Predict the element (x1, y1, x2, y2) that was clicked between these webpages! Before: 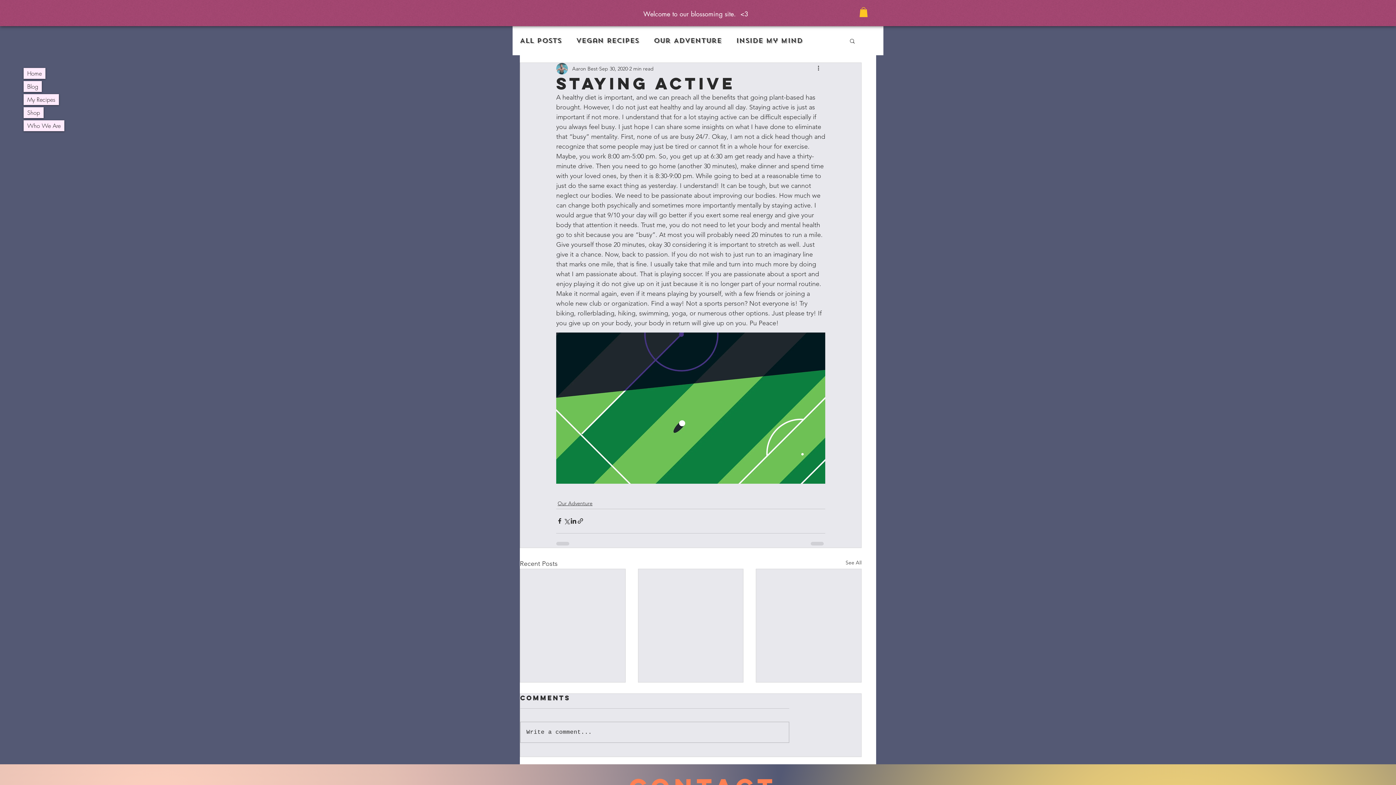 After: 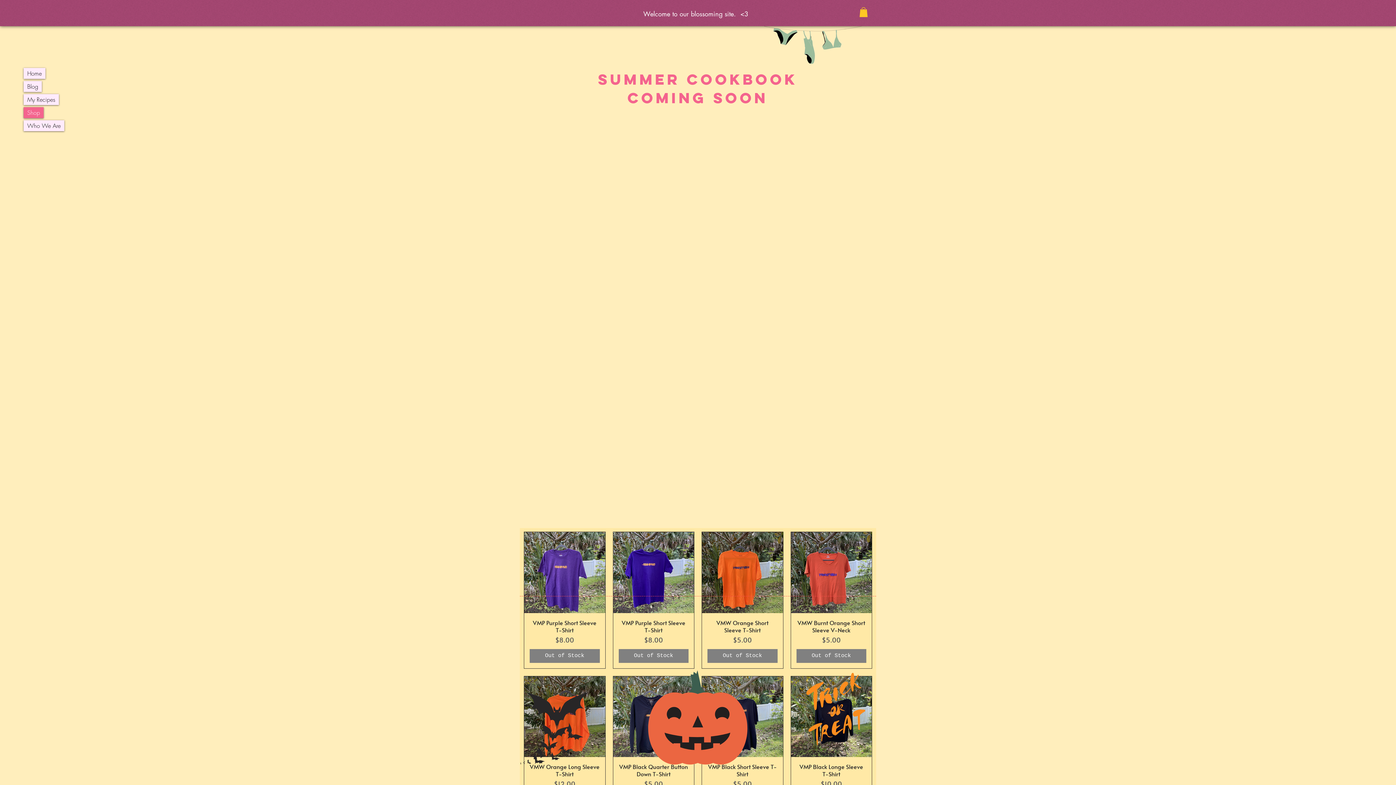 Action: bbox: (23, 107, 43, 118) label: Shop